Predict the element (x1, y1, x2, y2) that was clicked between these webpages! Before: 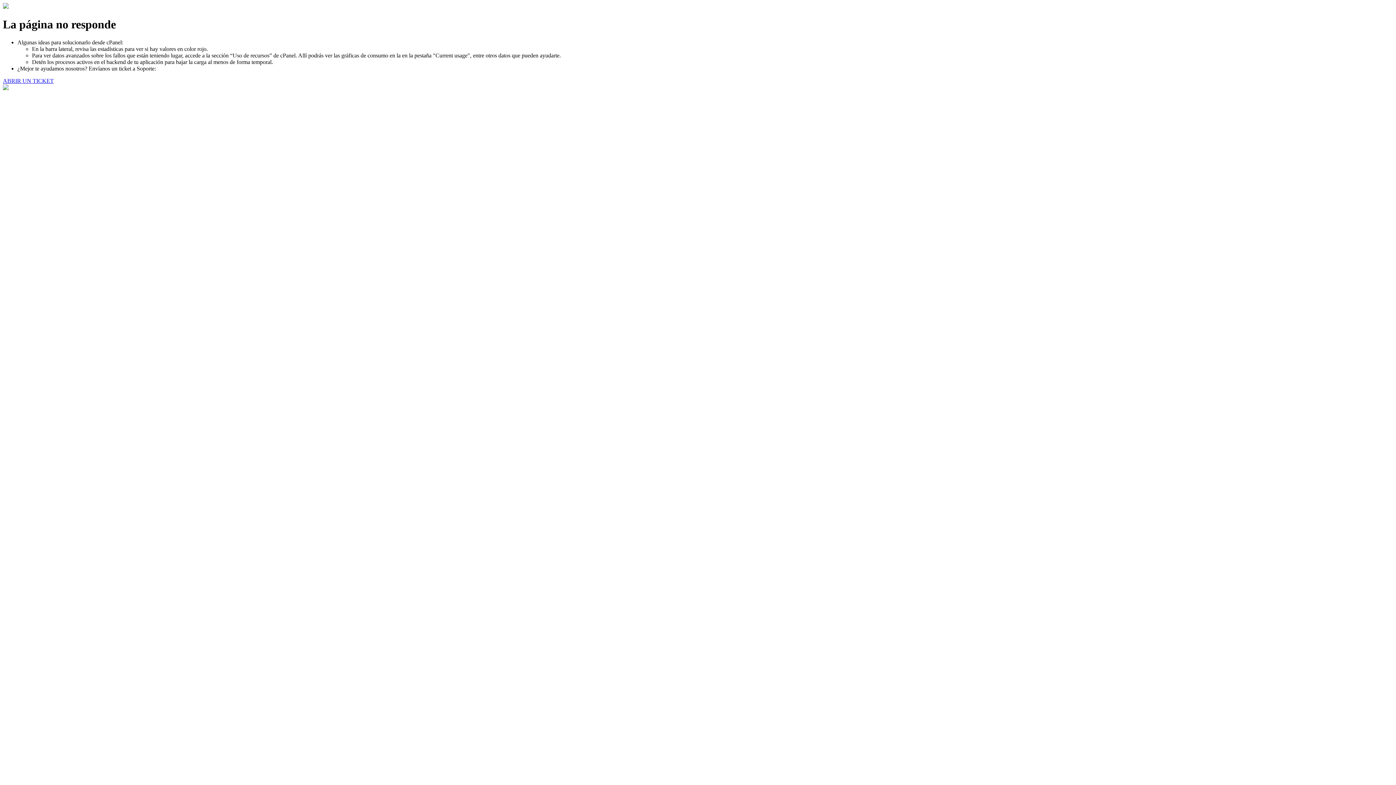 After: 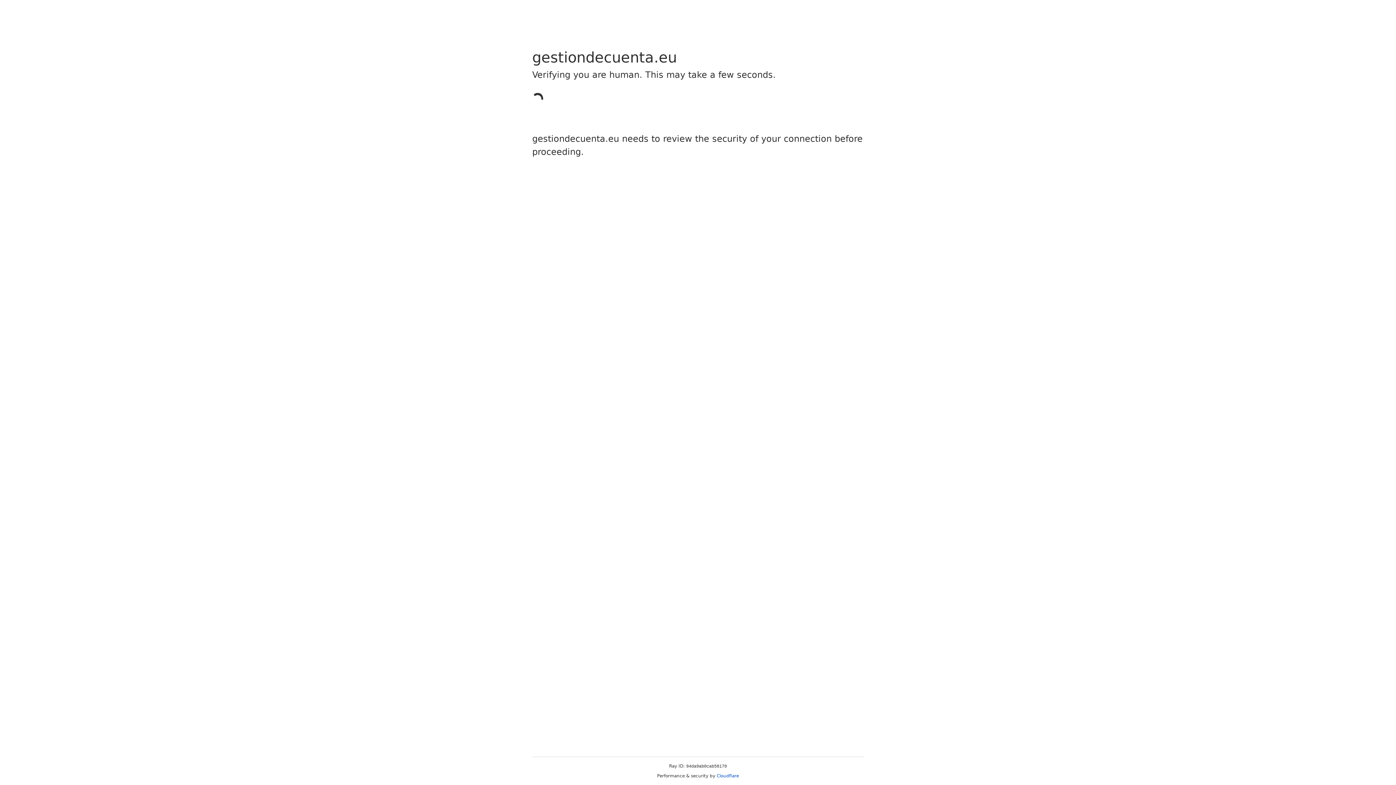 Action: bbox: (2, 77, 53, 83) label: ABRIR UN TICKET